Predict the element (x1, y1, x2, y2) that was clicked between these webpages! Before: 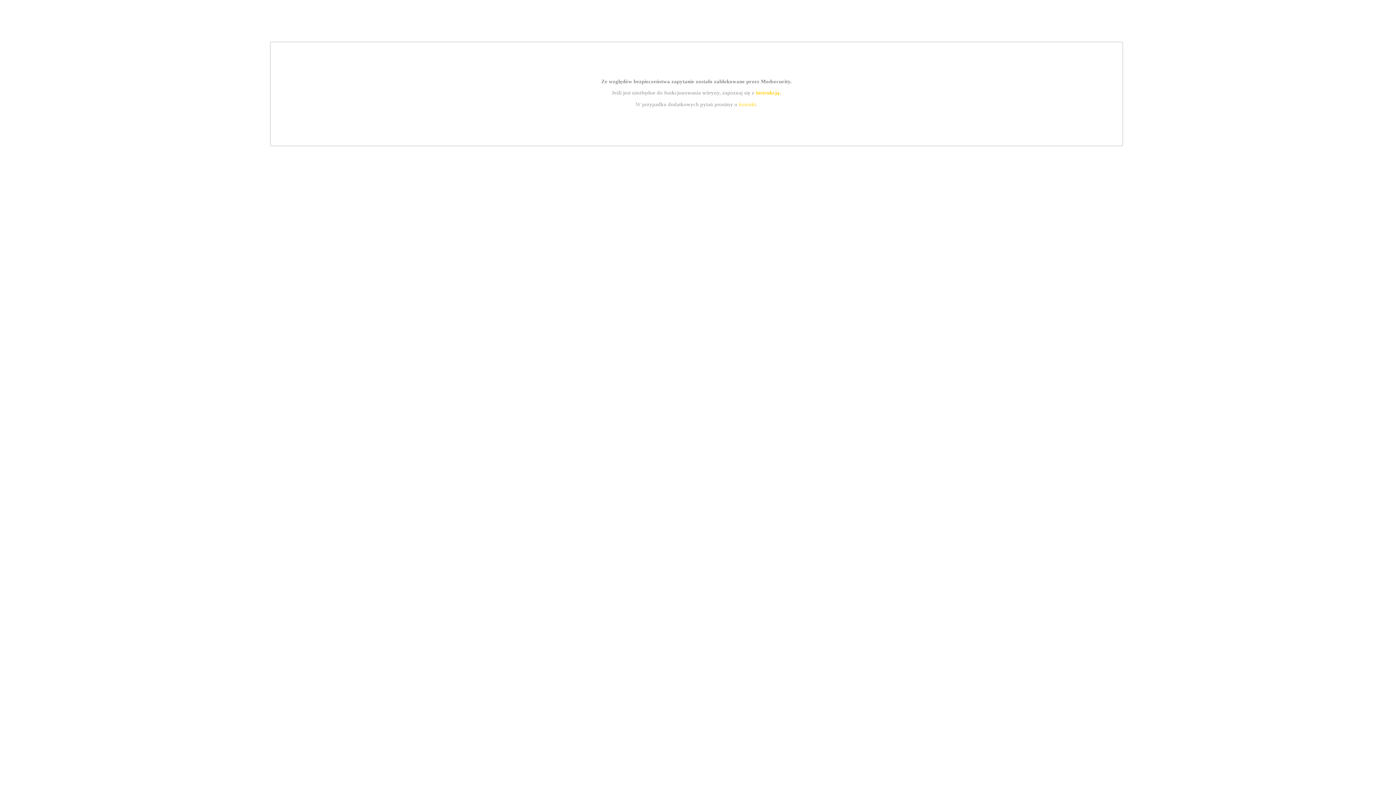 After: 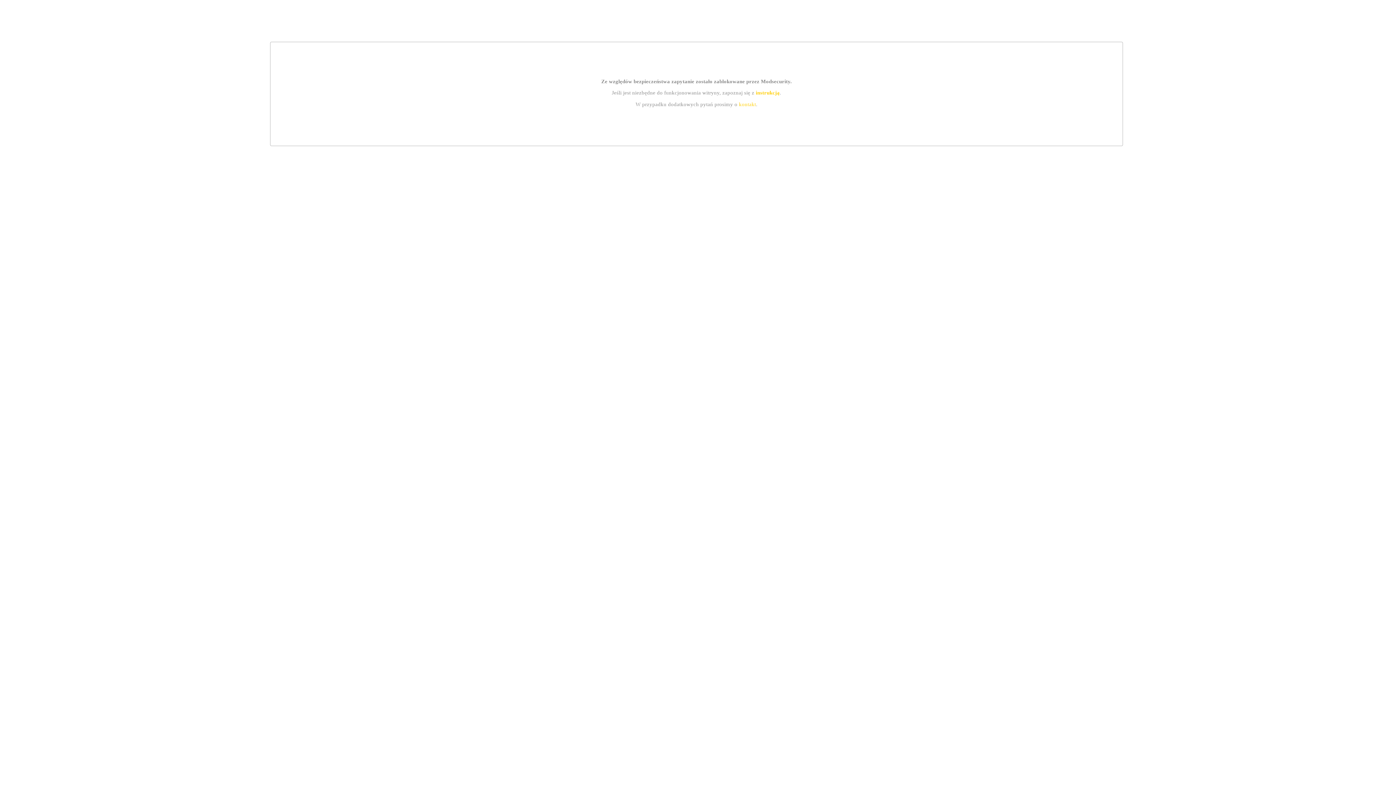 Action: label: kontakt bbox: (739, 101, 756, 107)